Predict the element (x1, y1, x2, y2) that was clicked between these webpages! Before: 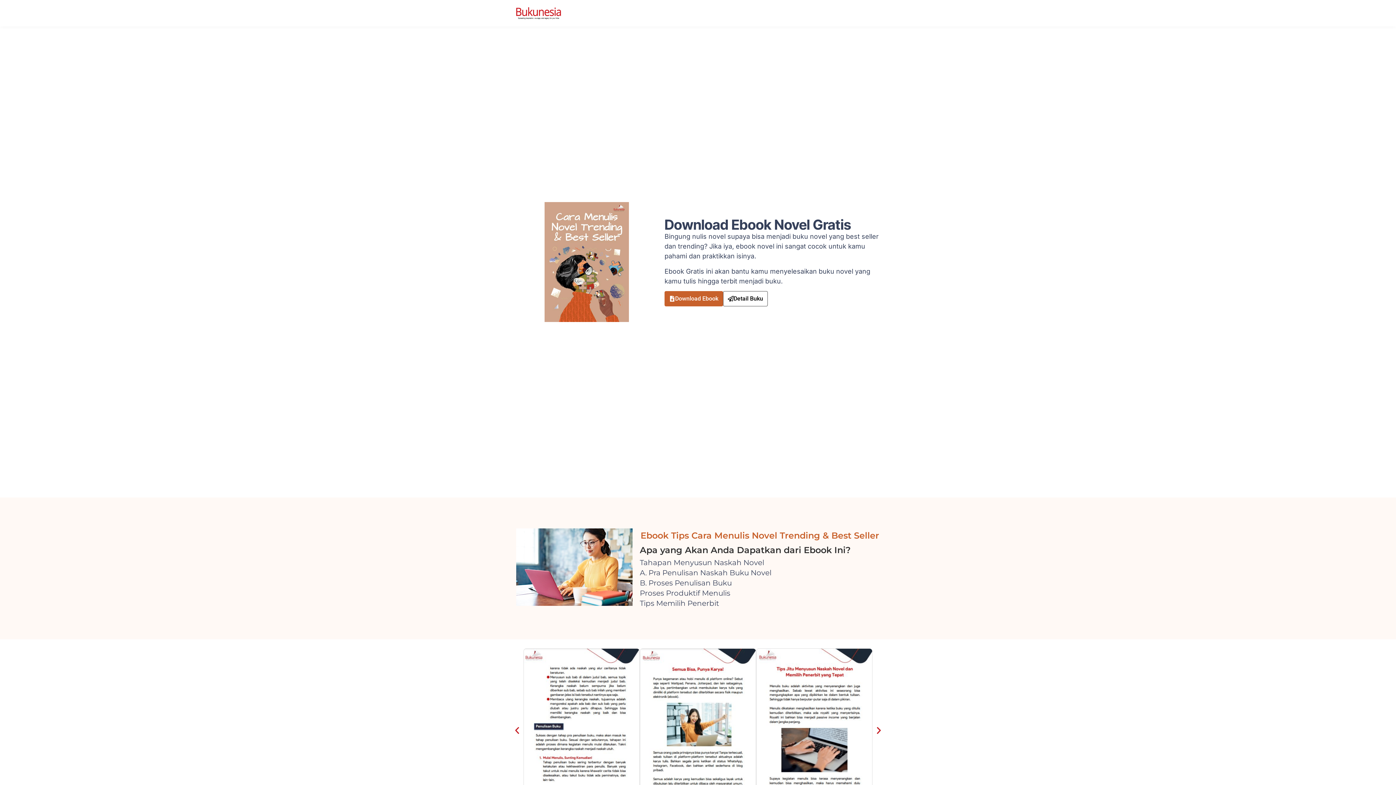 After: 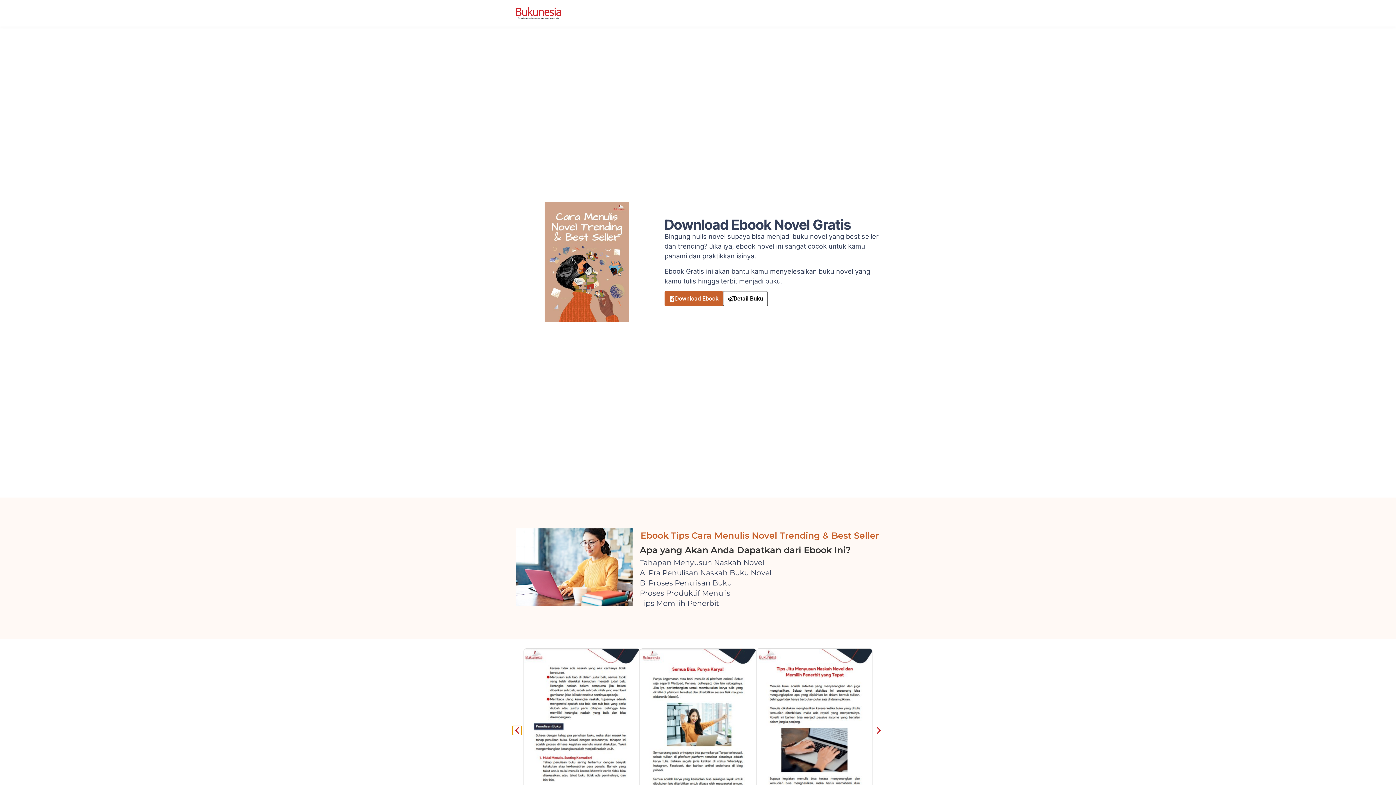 Action: bbox: (512, 726, 521, 735) label: Slide sebelumnya